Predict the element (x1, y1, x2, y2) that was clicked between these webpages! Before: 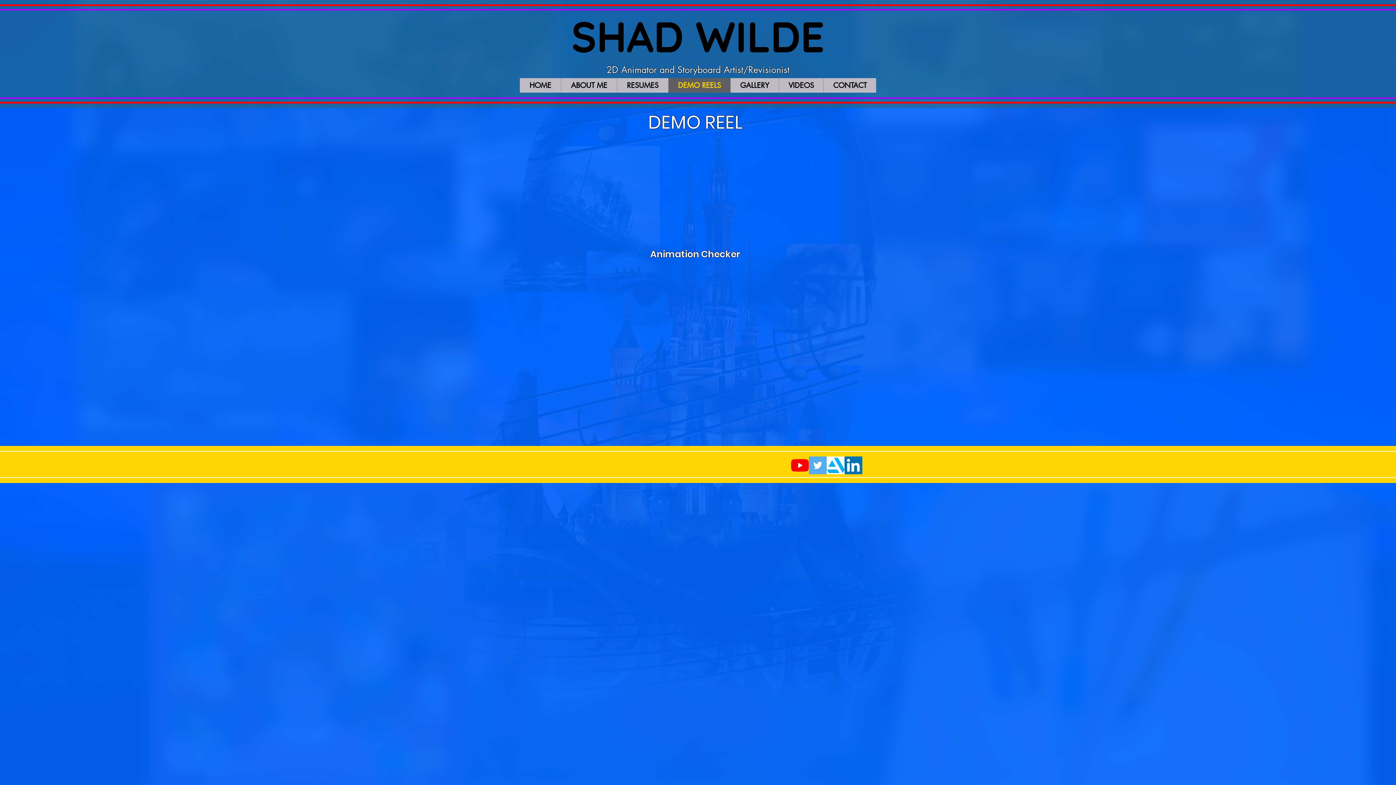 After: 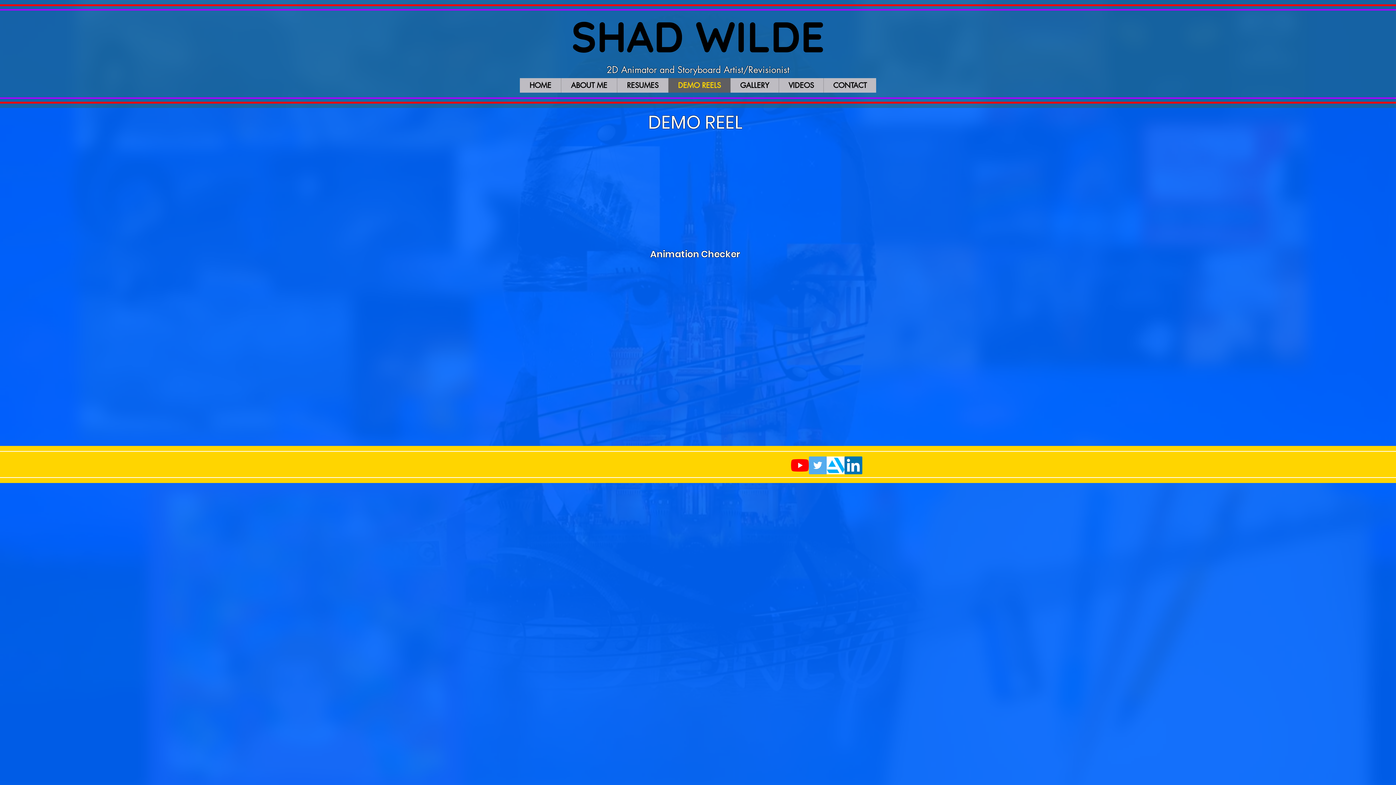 Action: bbox: (844, 456, 862, 474) label: LinkedIn Social Icon